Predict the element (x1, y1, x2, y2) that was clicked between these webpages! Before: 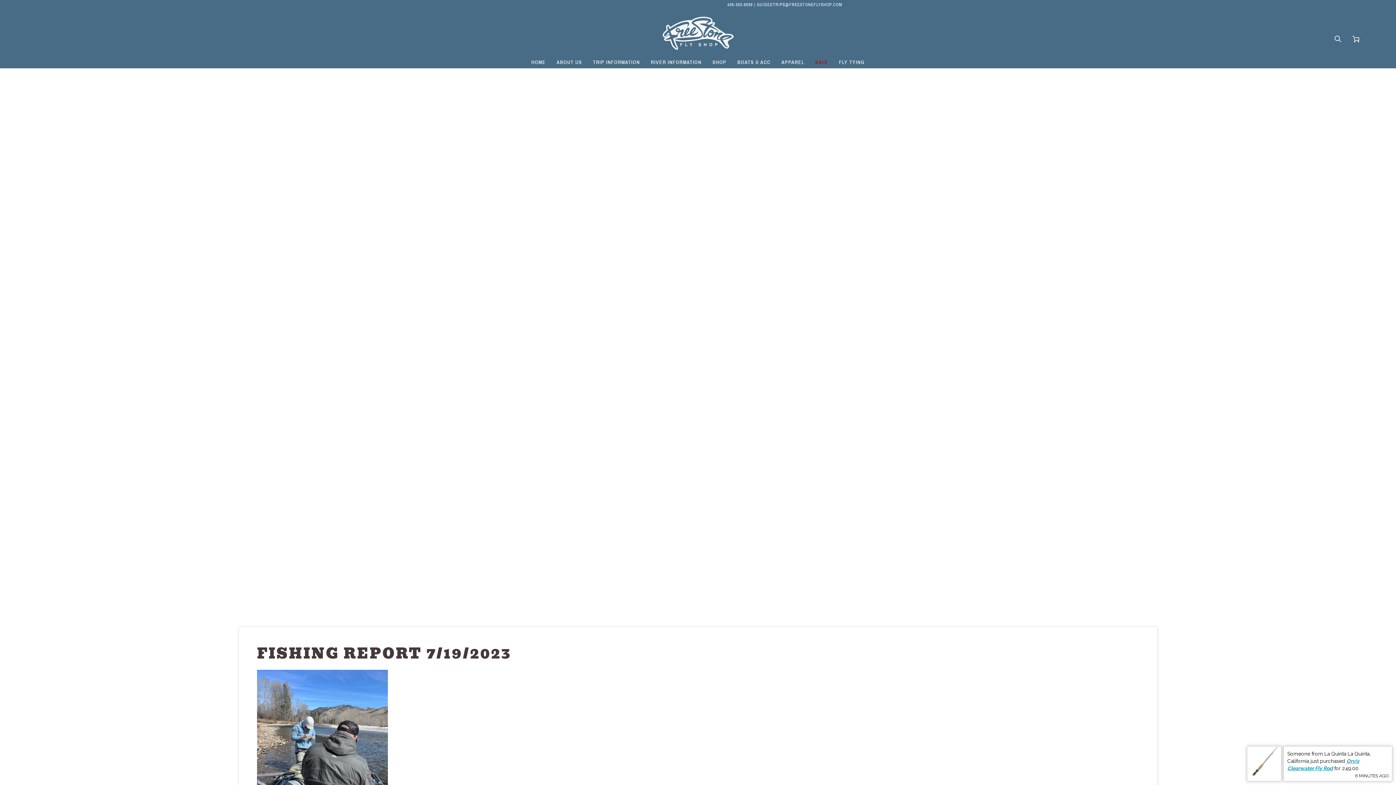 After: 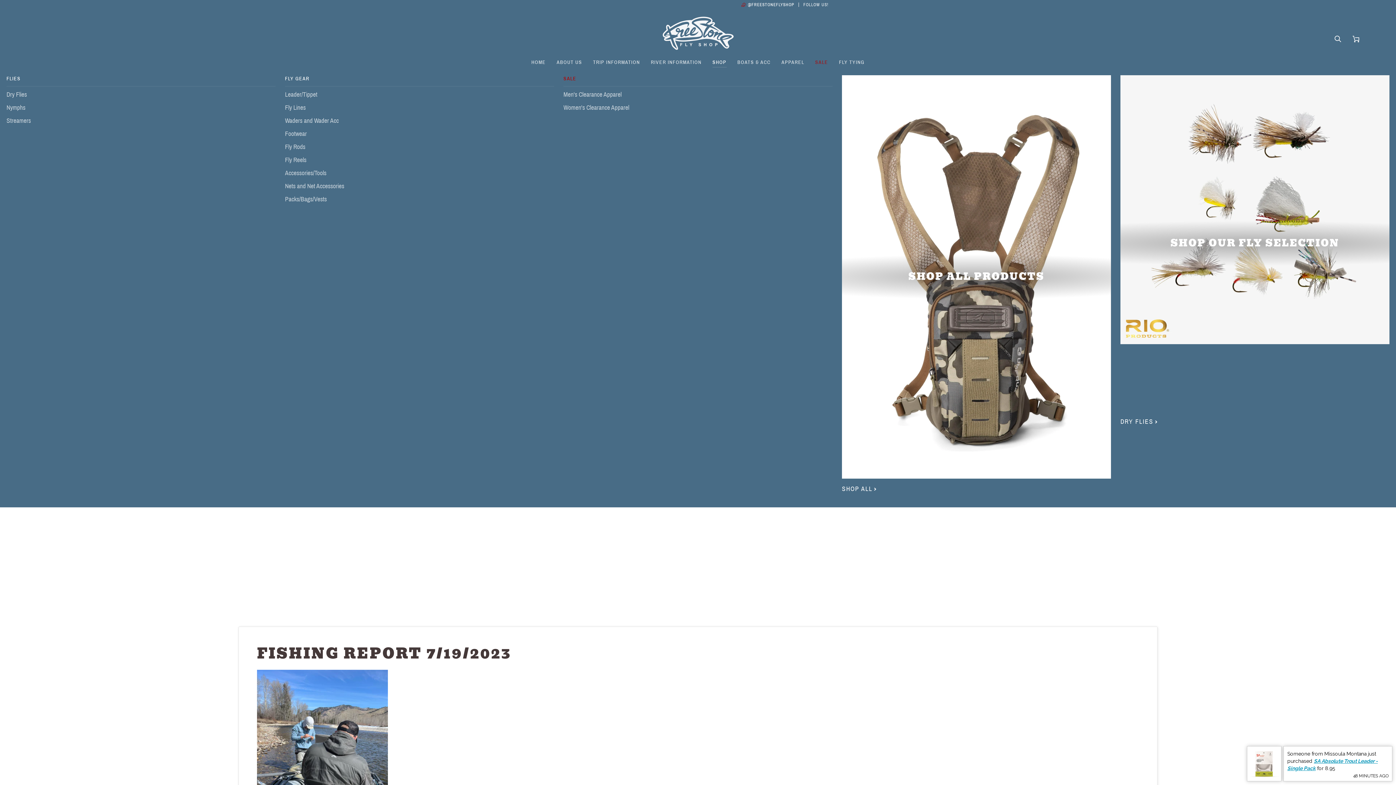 Action: label: SHOP bbox: (707, 57, 732, 68)